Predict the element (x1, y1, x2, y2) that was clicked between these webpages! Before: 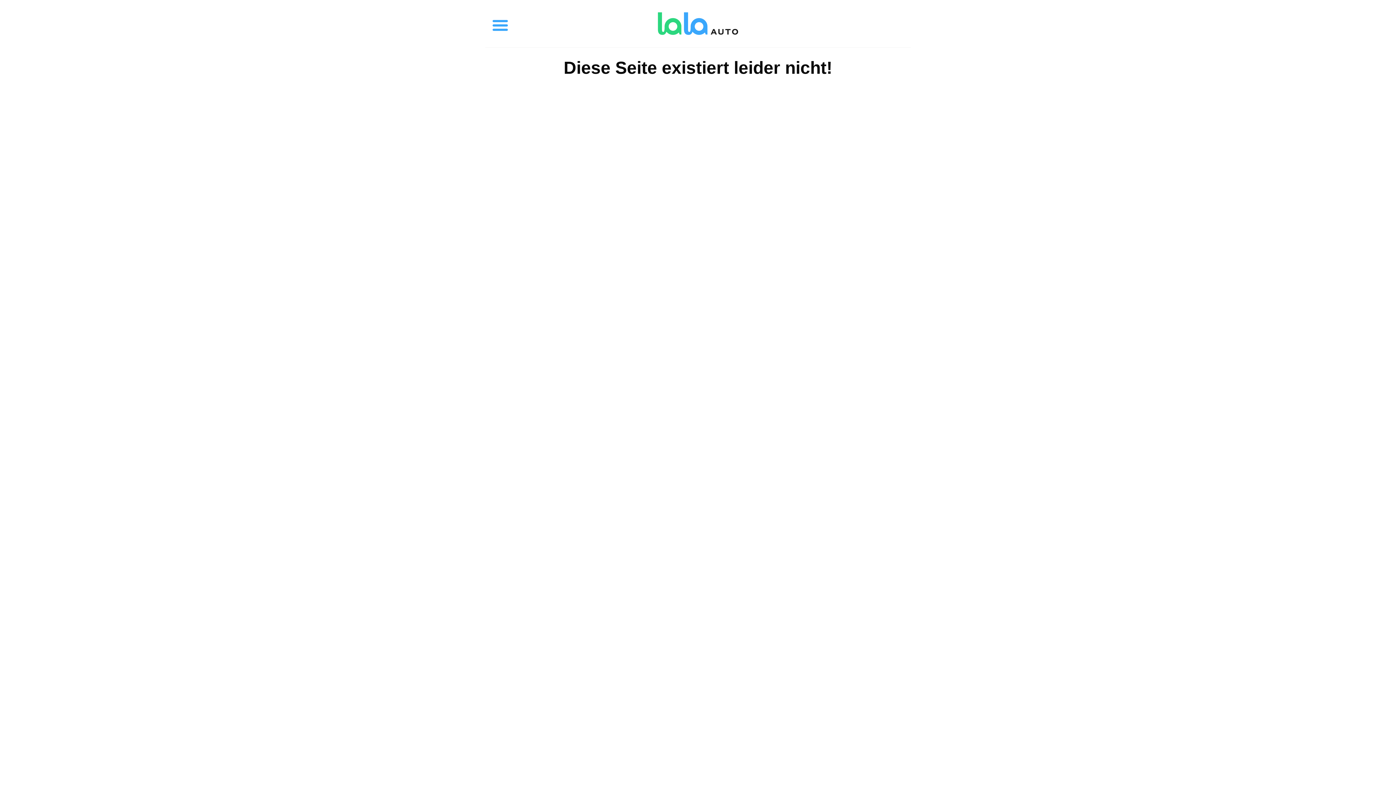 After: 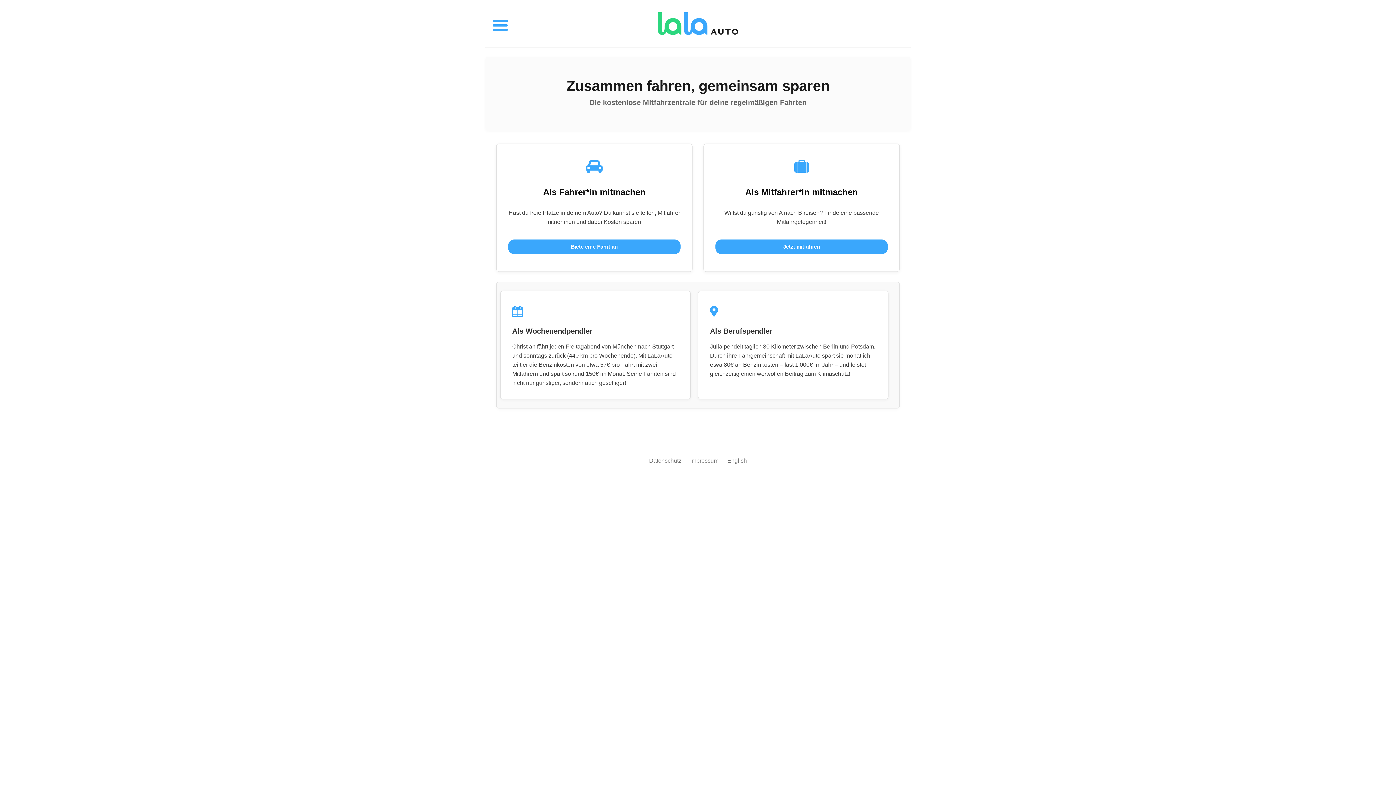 Action: bbox: (652, 5, 743, 41)